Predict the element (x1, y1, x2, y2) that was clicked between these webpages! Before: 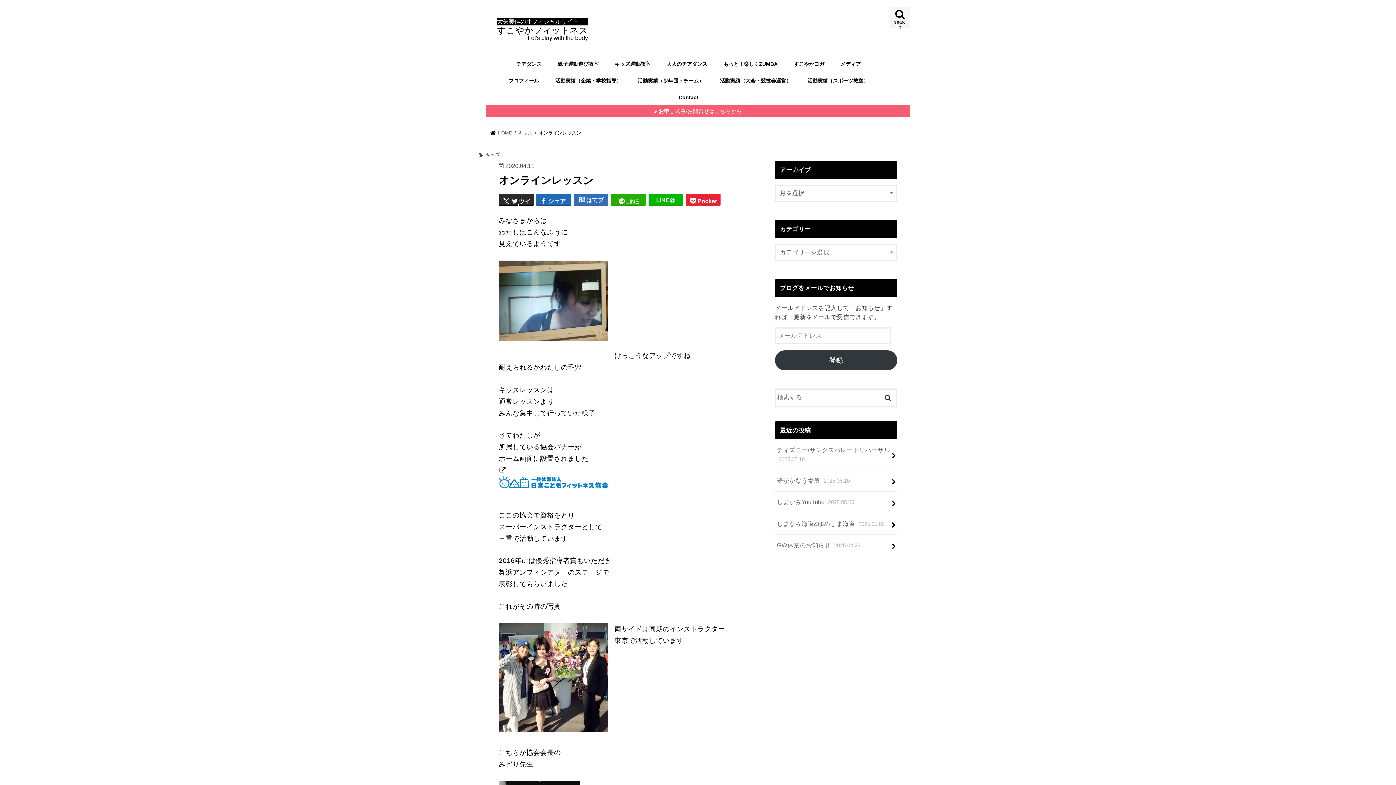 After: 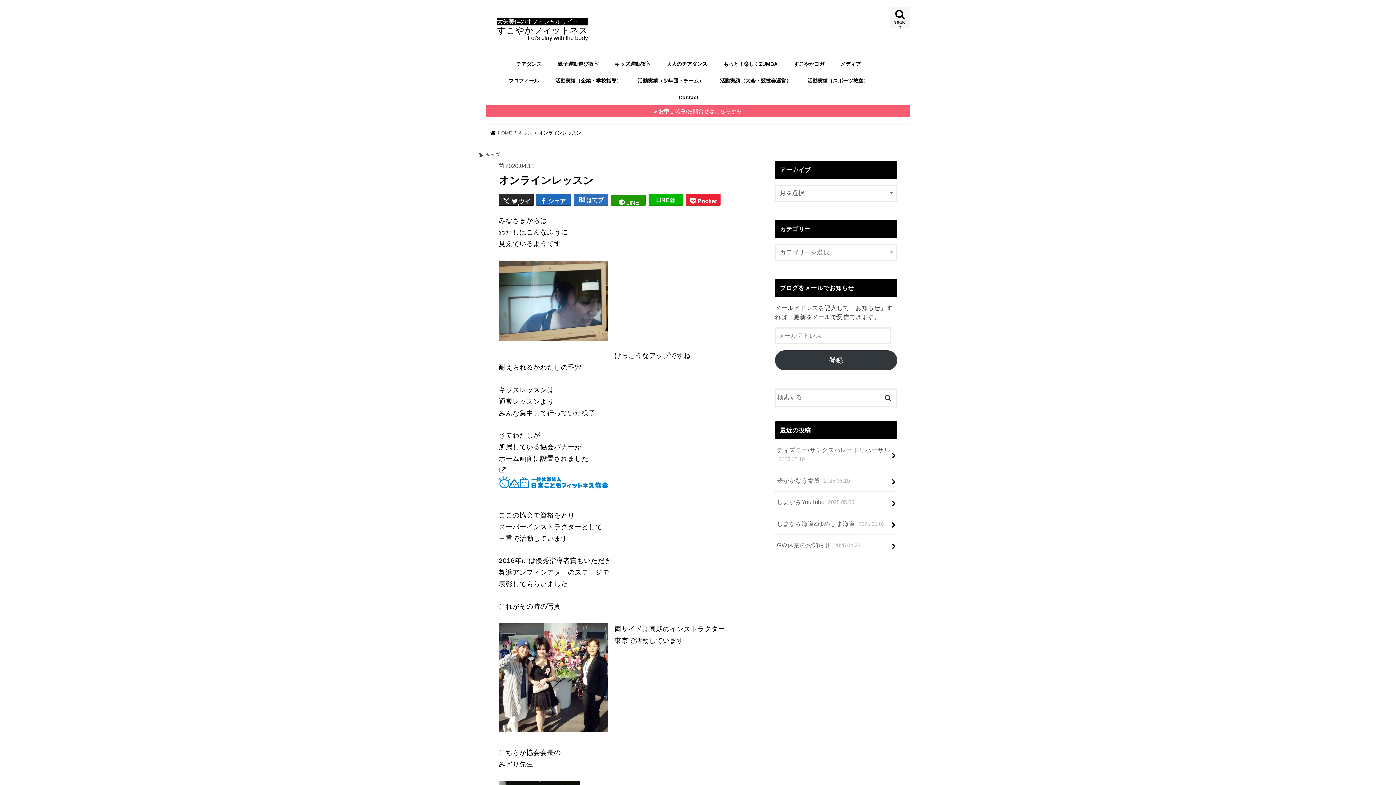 Action: label: LINE bbox: (611, 193, 645, 204)